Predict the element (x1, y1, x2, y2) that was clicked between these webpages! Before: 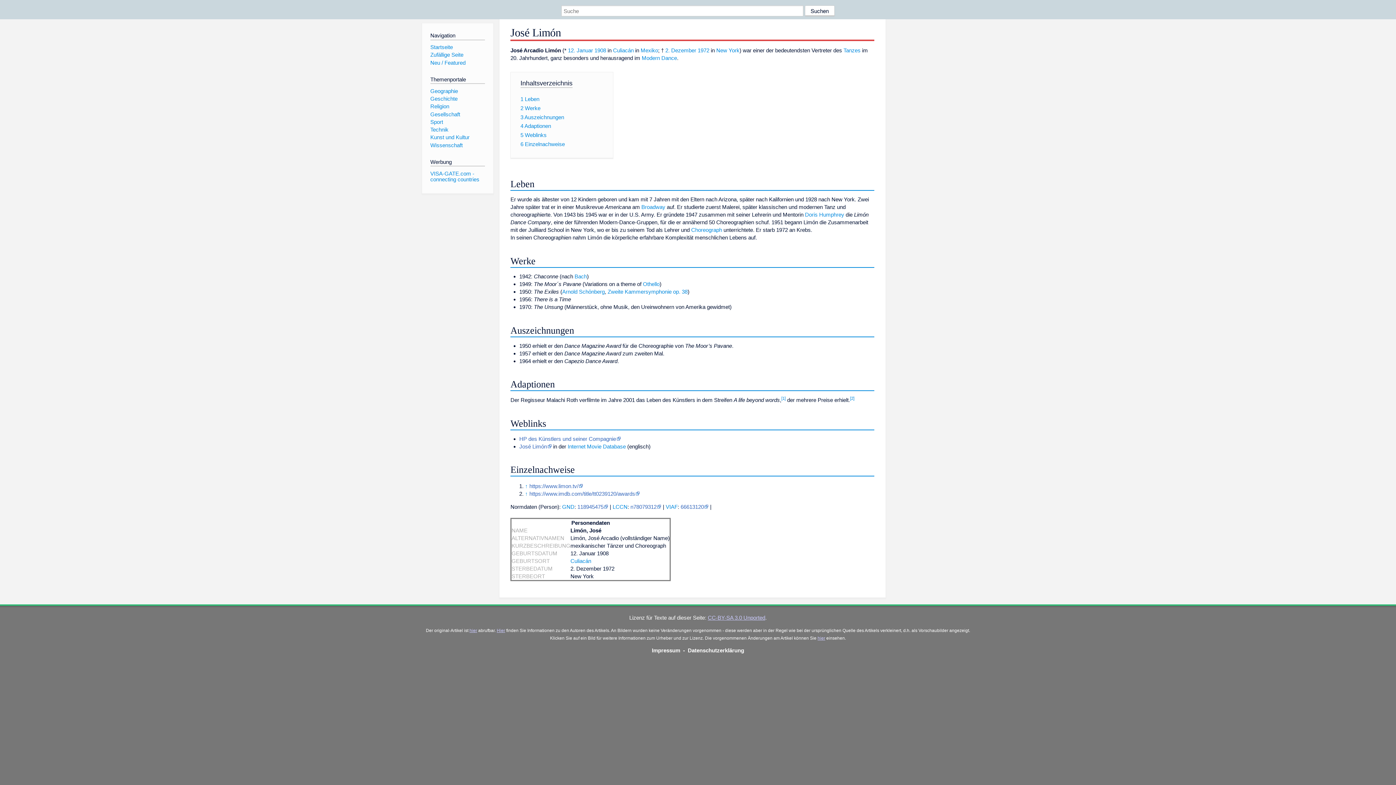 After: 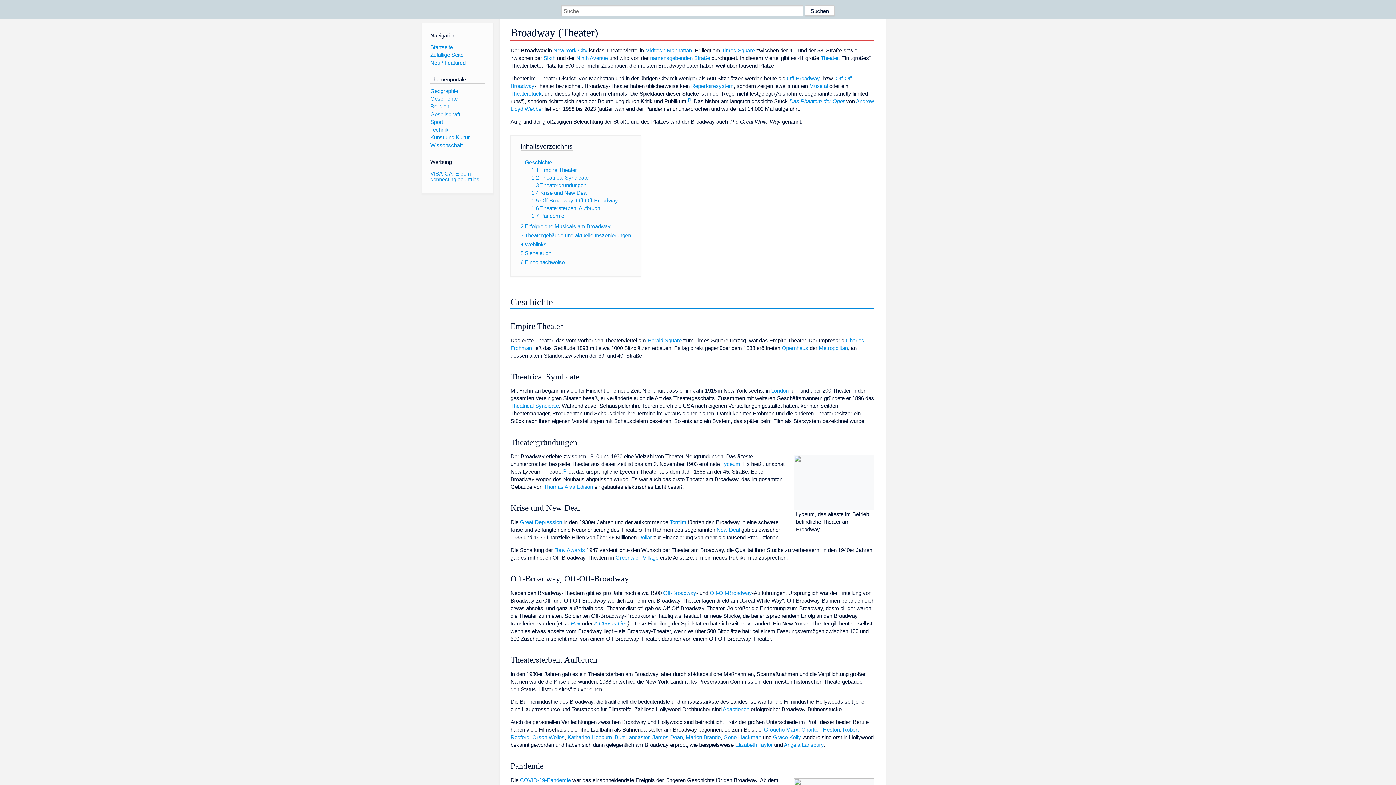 Action: bbox: (641, 204, 665, 210) label: Broadway